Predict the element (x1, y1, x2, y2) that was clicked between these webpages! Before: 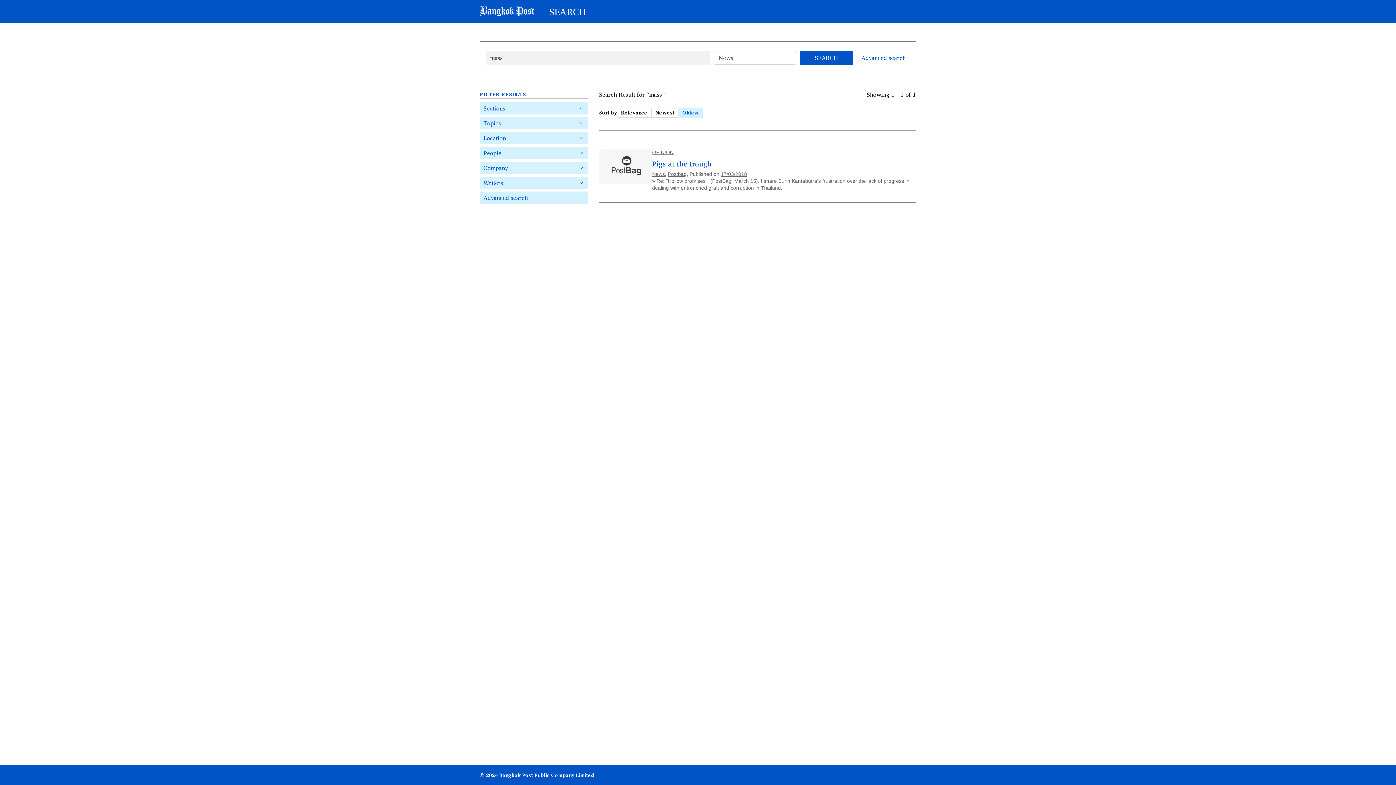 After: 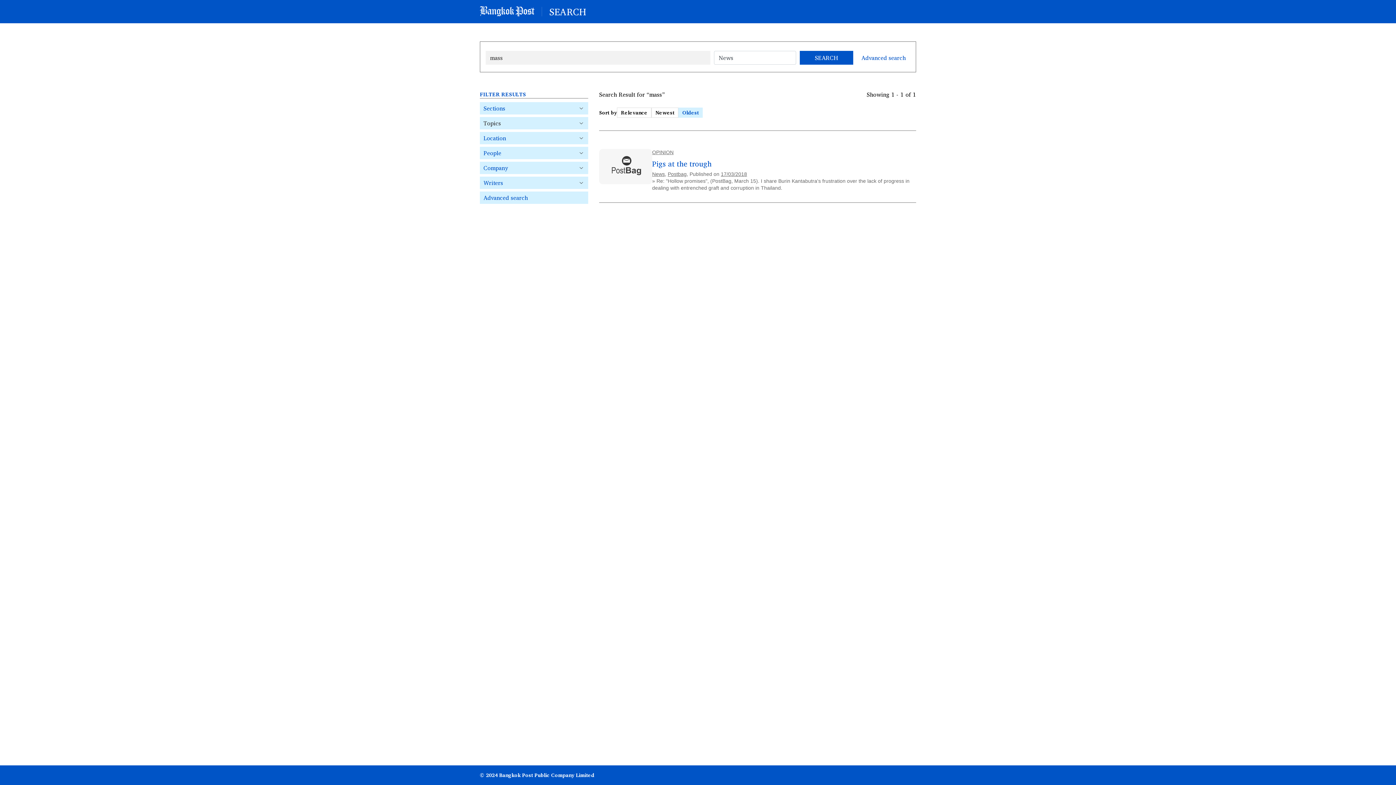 Action: bbox: (480, 117, 588, 129) label: Topics